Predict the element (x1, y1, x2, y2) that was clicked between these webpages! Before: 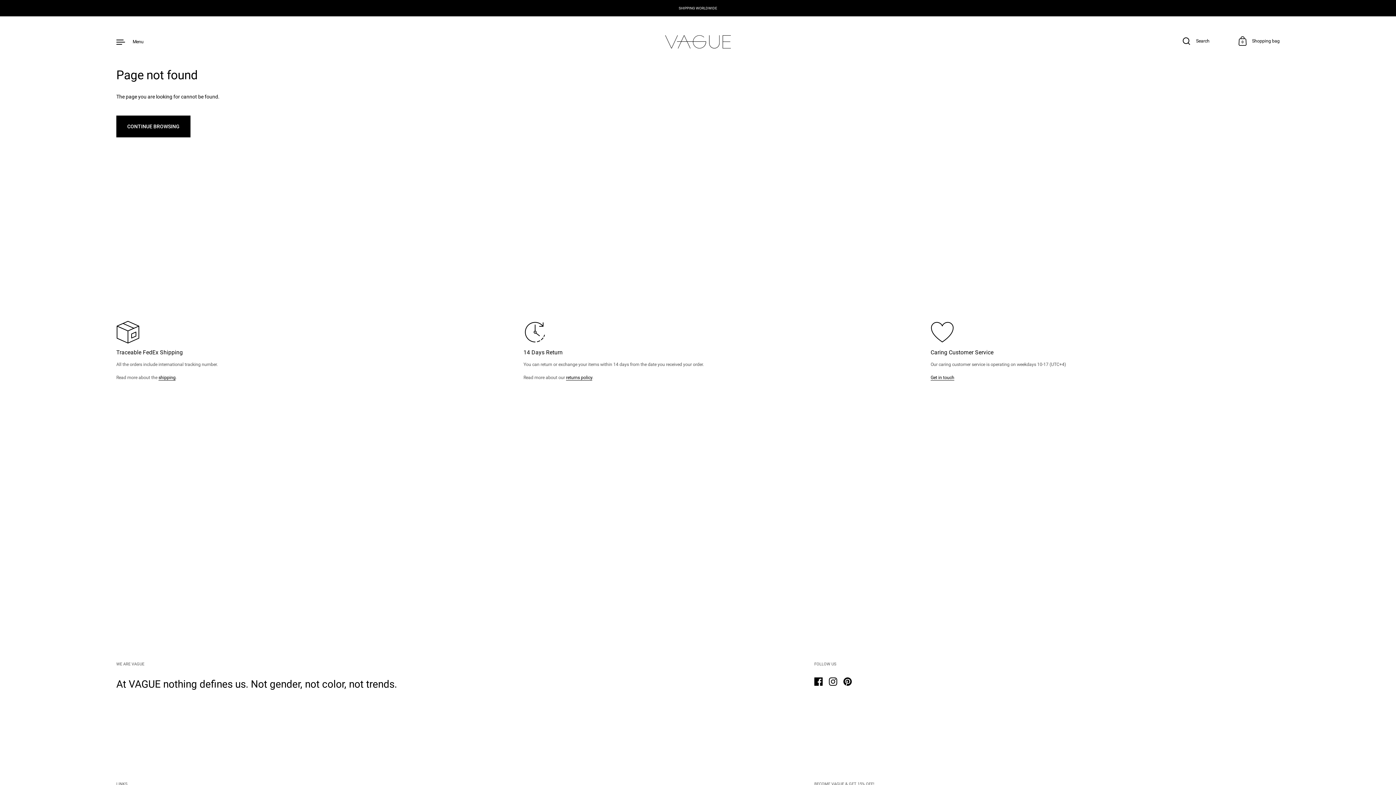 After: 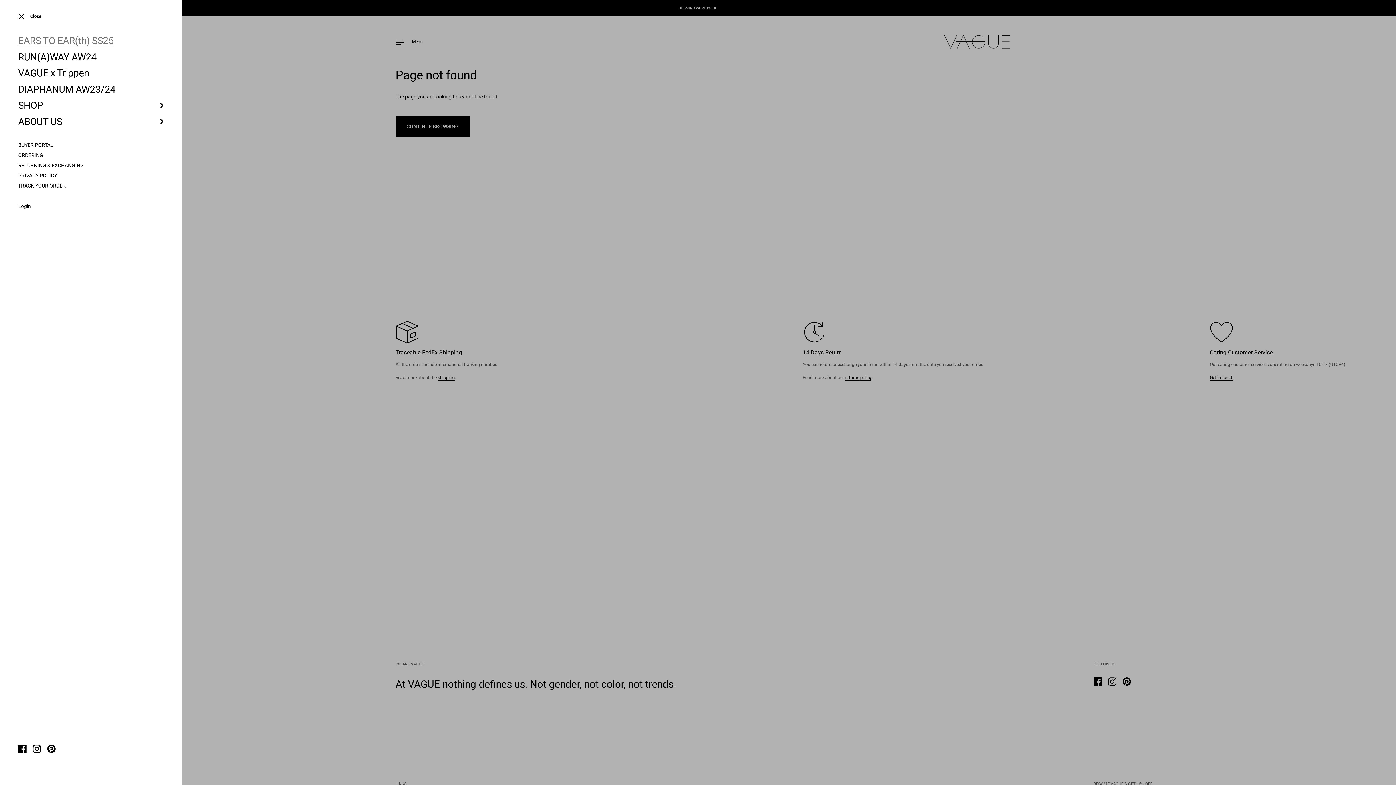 Action: bbox: (116, 37, 143, 46) label: Menu